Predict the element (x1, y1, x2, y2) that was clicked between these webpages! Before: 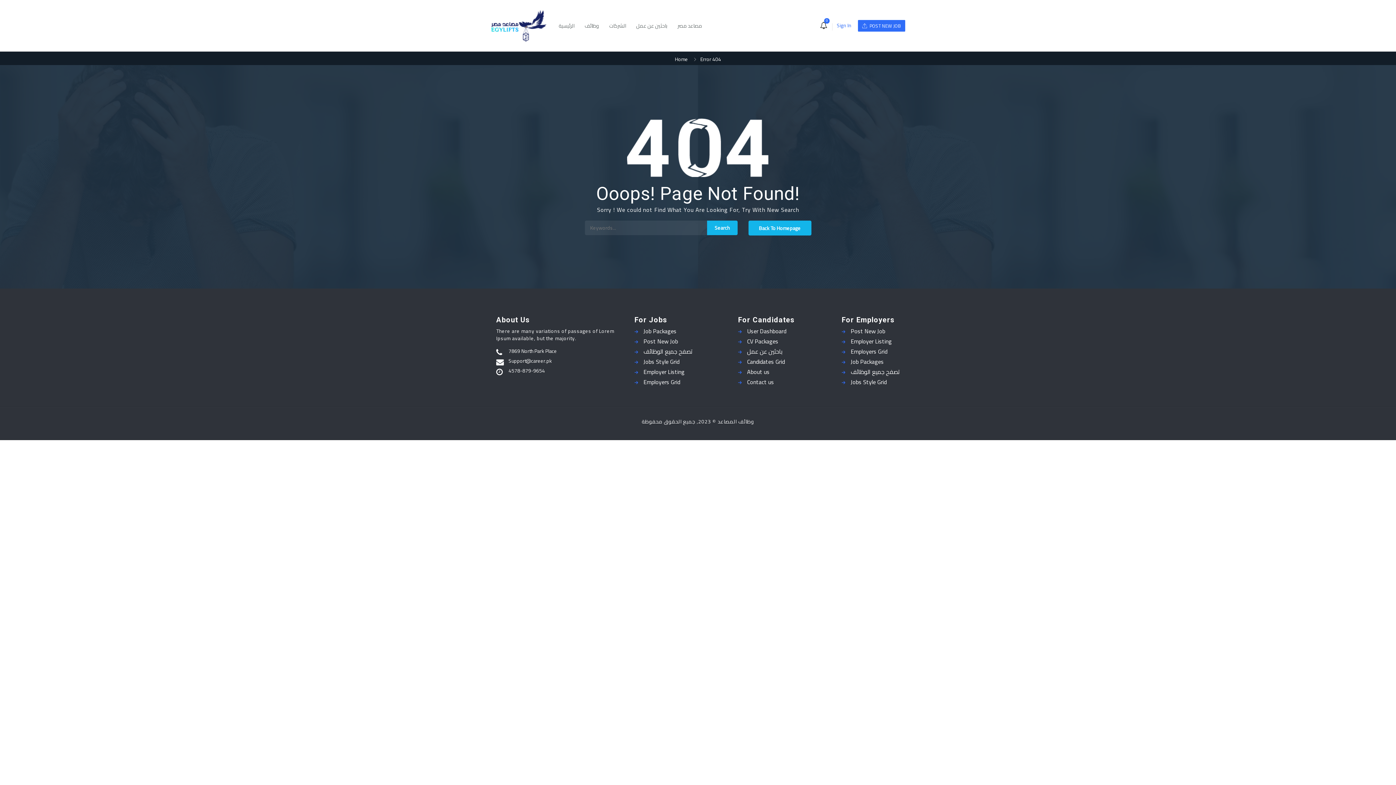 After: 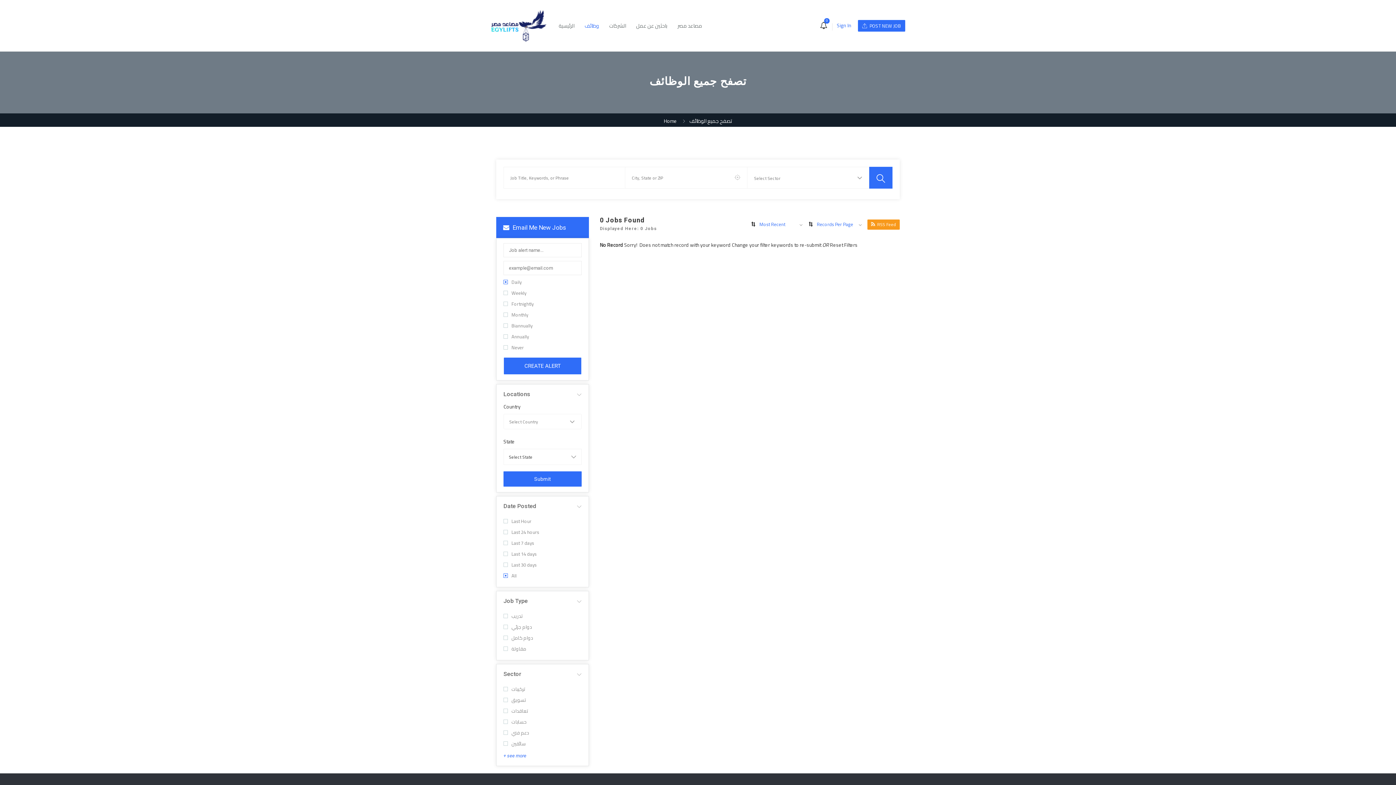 Action: bbox: (584, 9, 599, 41) label: وظائف